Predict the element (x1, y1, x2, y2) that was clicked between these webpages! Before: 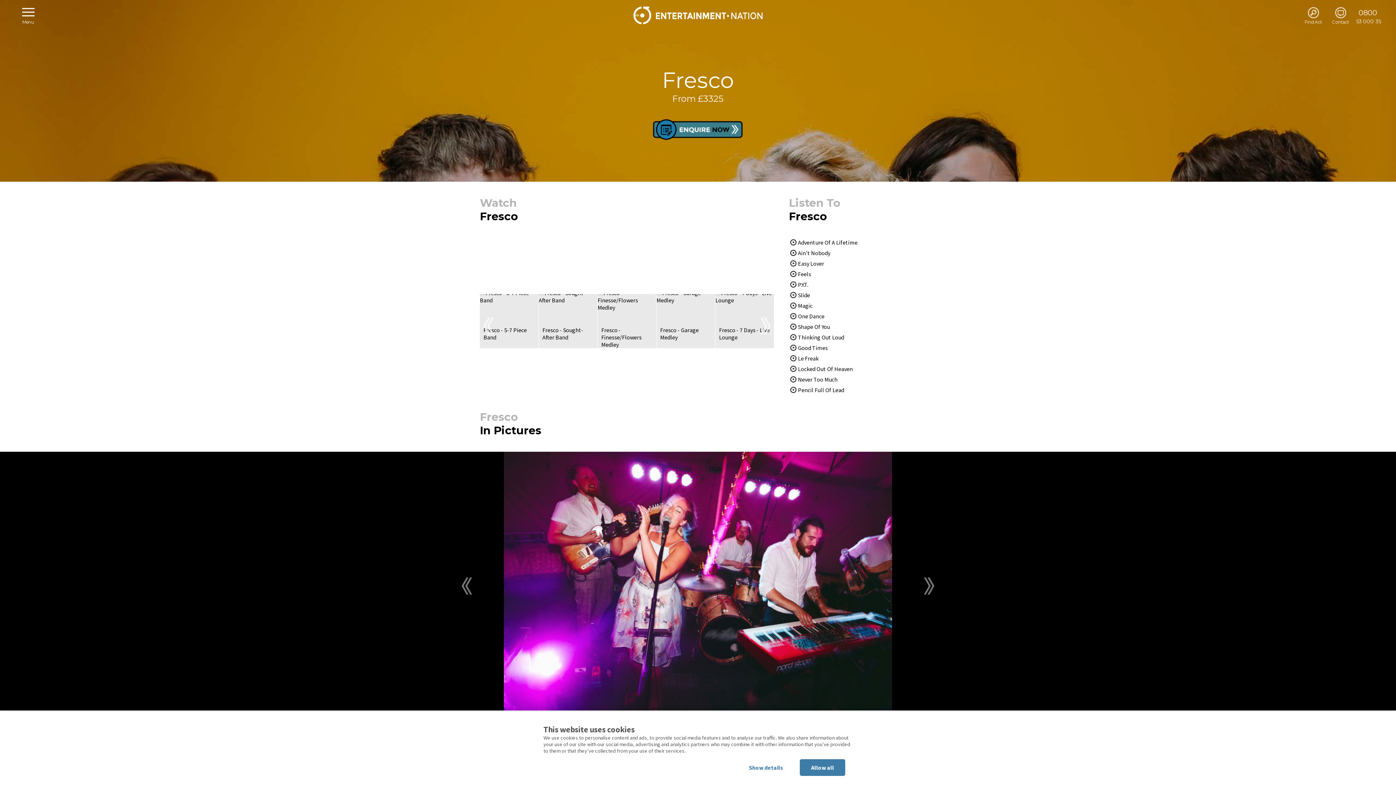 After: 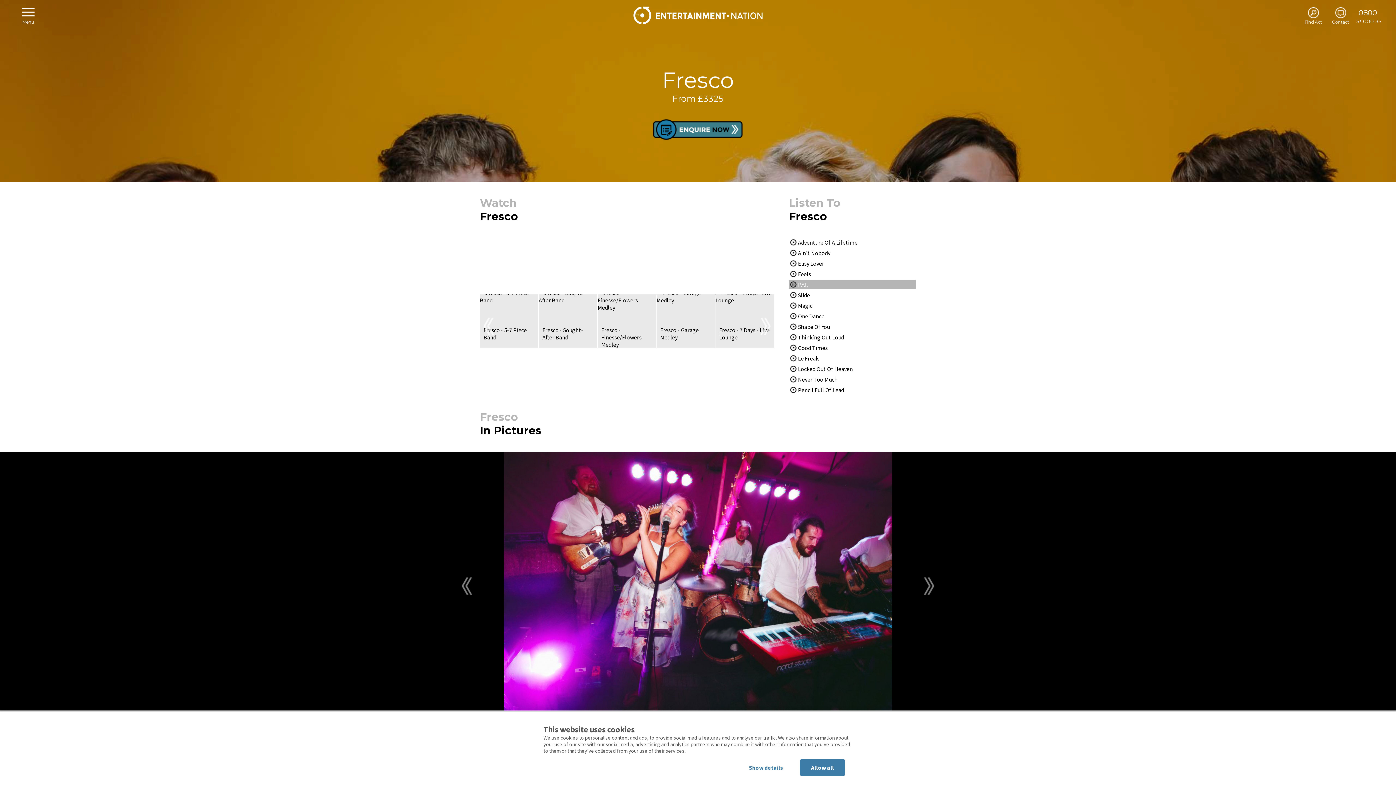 Action: label: P.Y.T. bbox: (789, 280, 916, 289)